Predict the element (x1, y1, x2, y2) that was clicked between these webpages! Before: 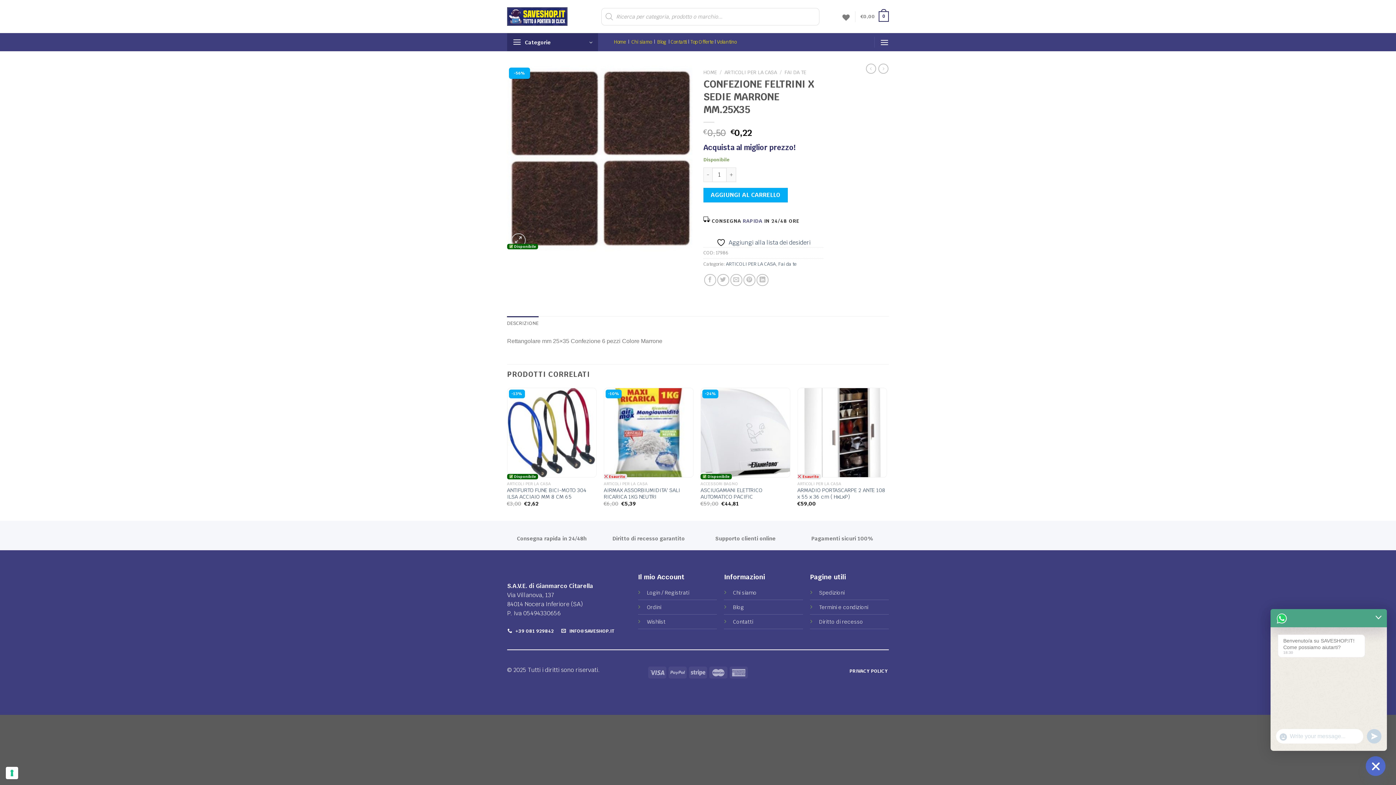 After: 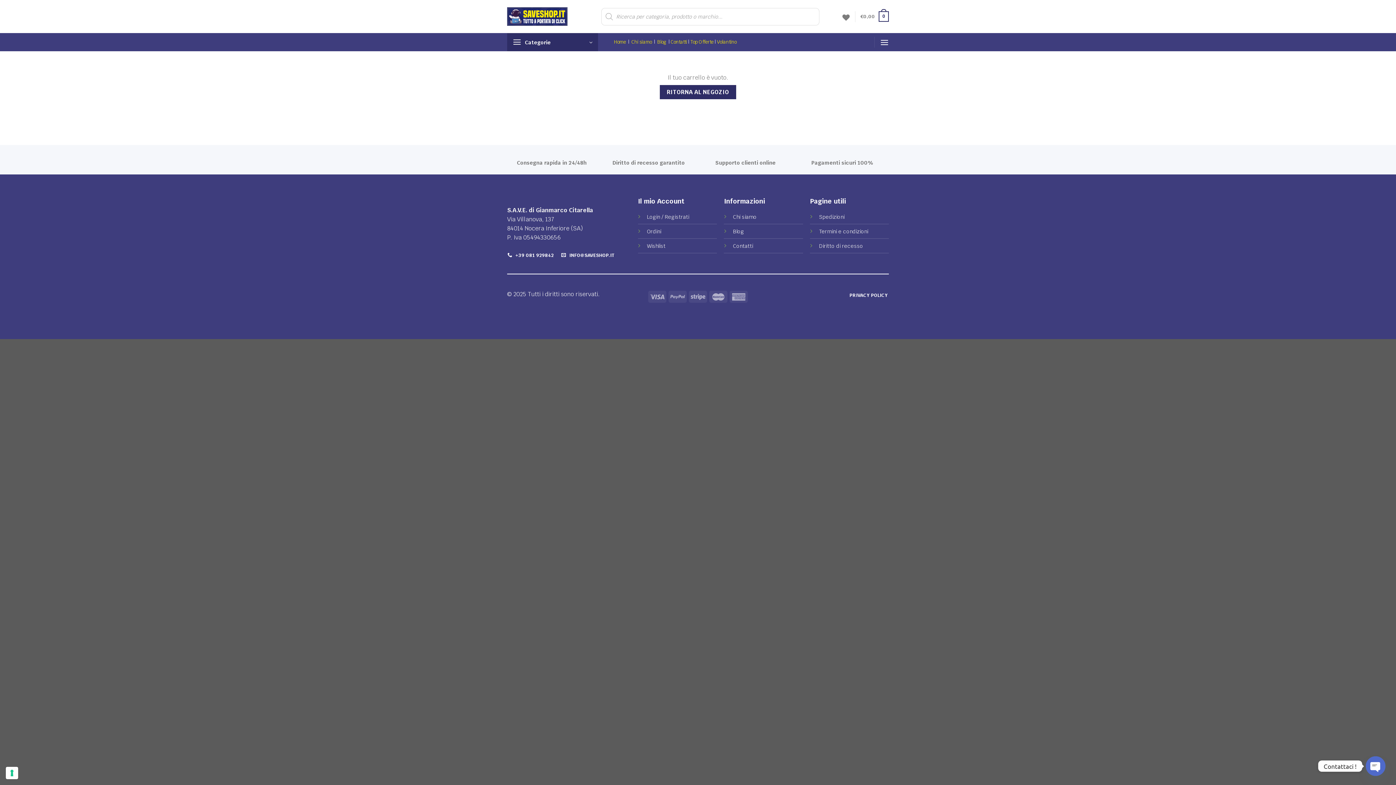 Action: label: €0,00
0 bbox: (860, 6, 889, 26)